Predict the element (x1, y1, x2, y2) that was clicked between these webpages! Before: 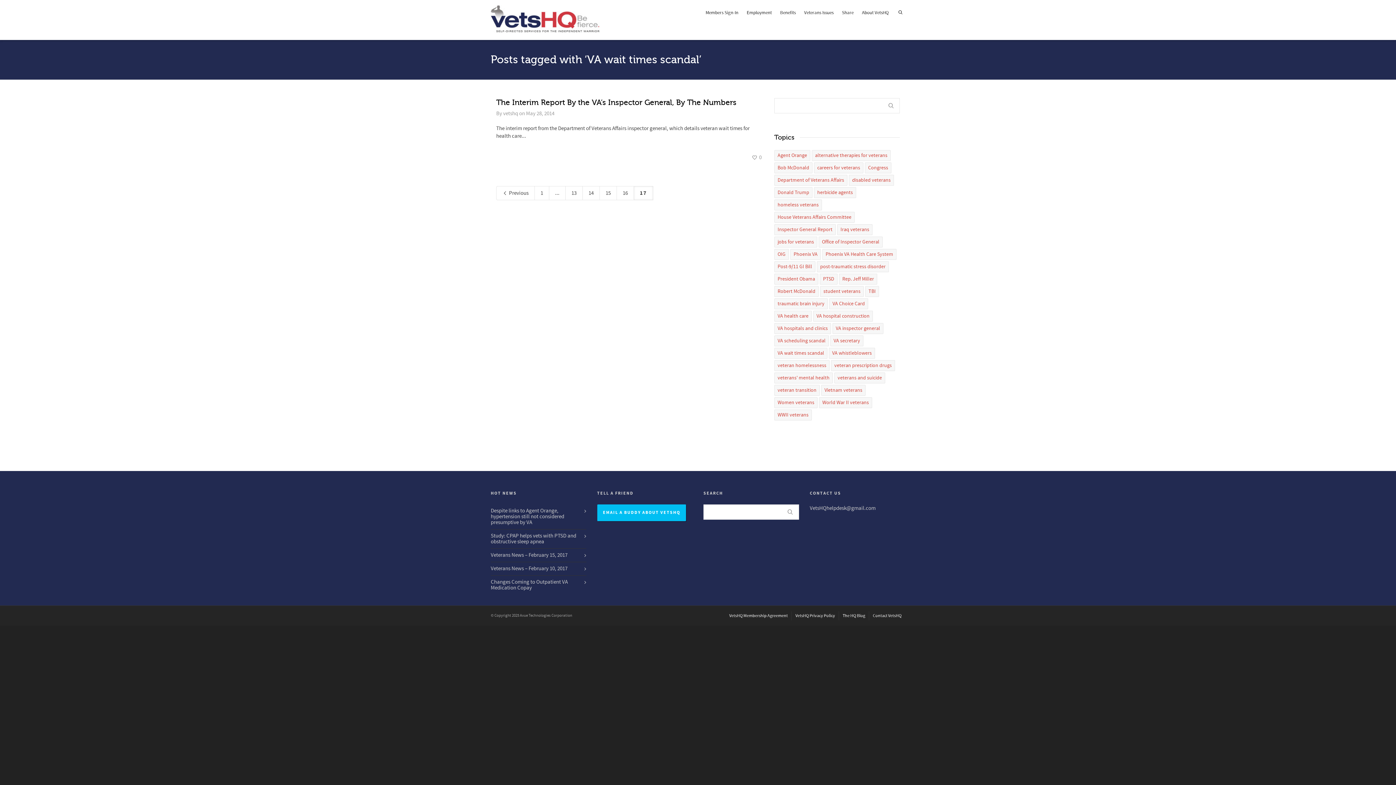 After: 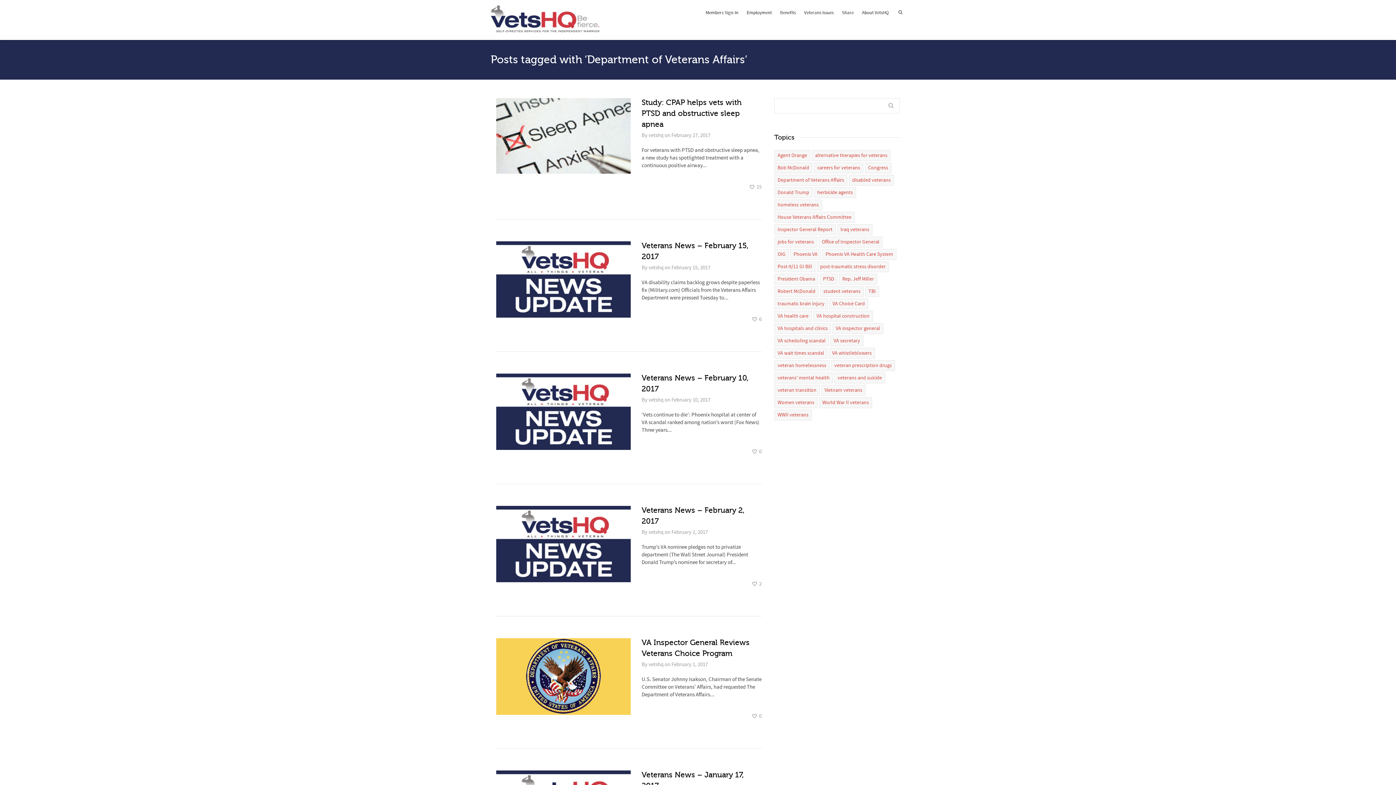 Action: bbox: (774, 174, 847, 185) label: Department of Veterans Affairs